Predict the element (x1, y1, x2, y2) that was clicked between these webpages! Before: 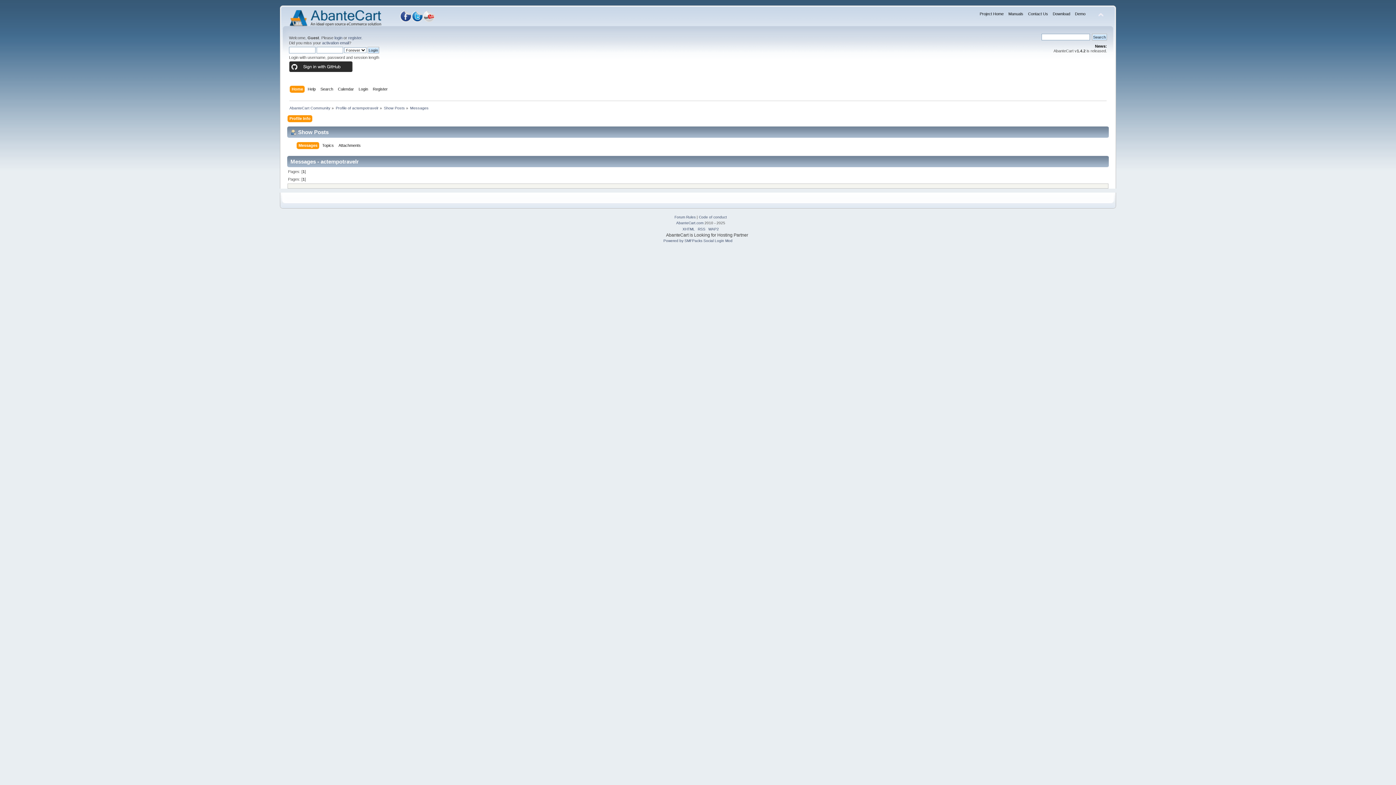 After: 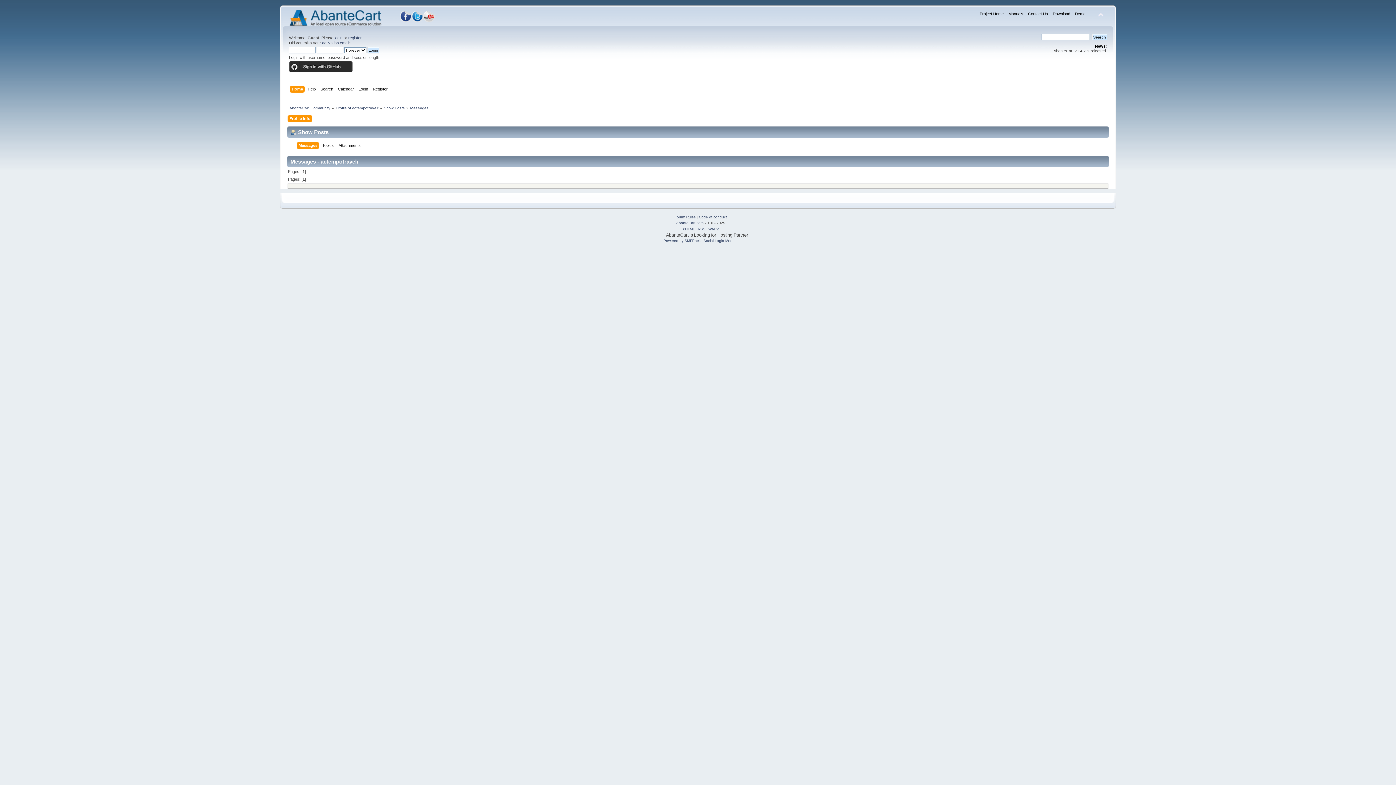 Action: bbox: (383, 105, 405, 110) label: Show Posts